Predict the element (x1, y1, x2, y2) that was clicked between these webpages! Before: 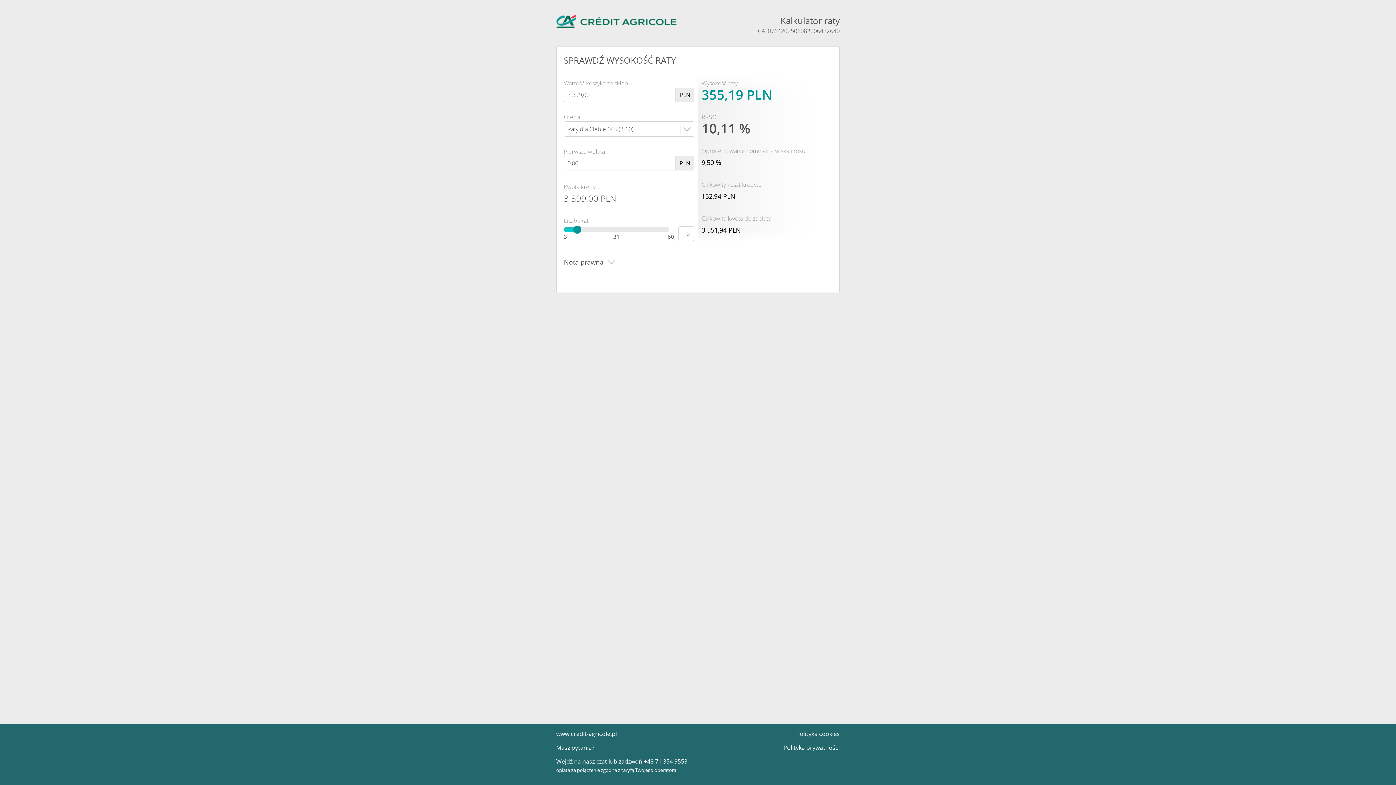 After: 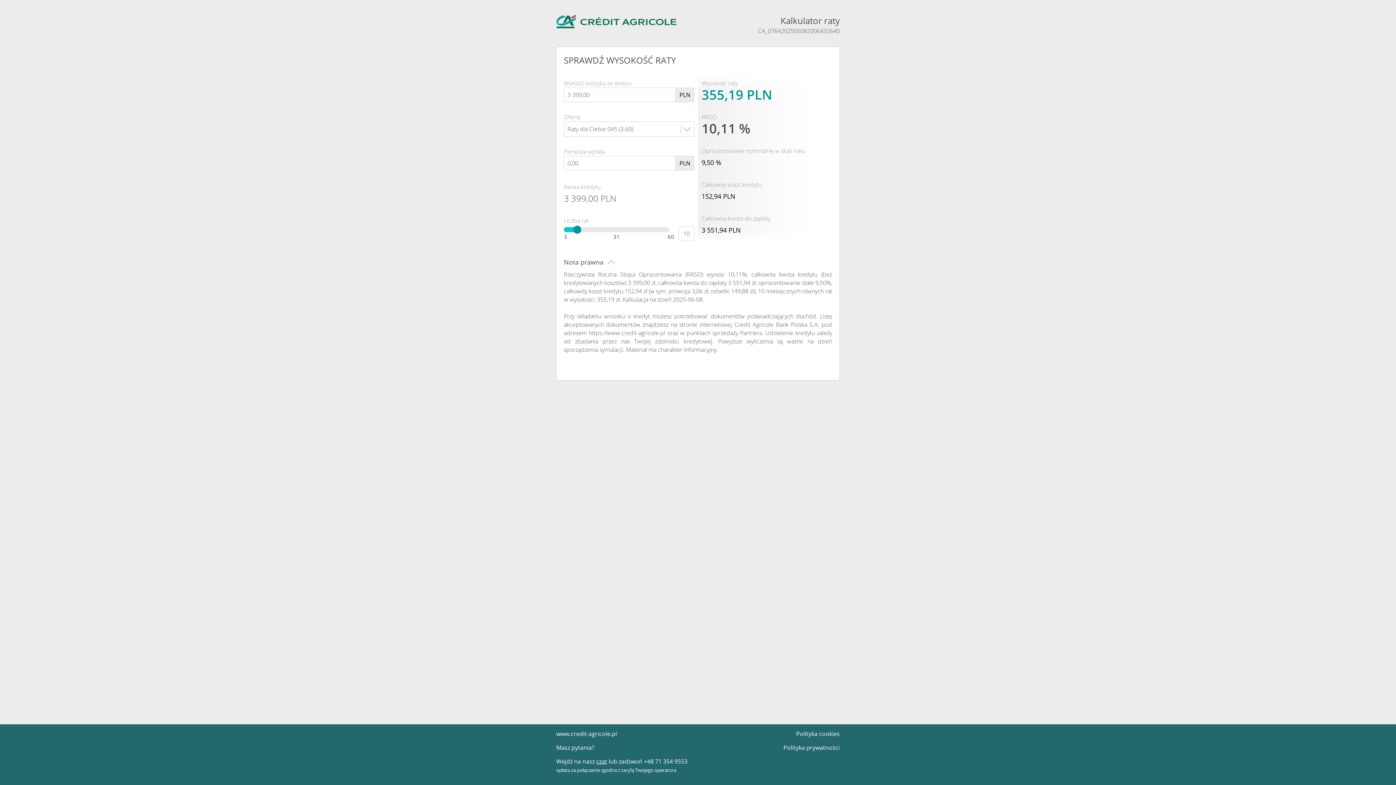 Action: bbox: (564, 257, 832, 266) label: Nota prawna